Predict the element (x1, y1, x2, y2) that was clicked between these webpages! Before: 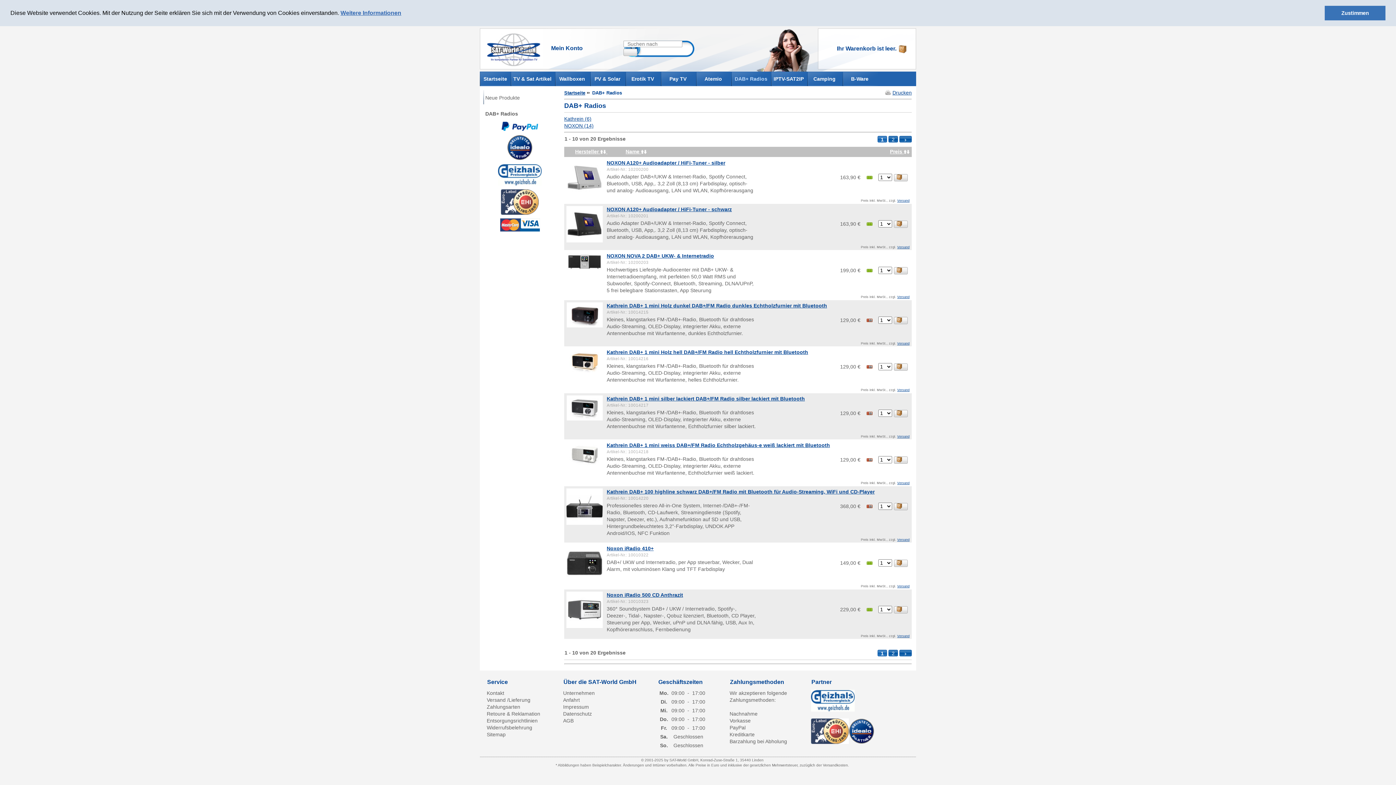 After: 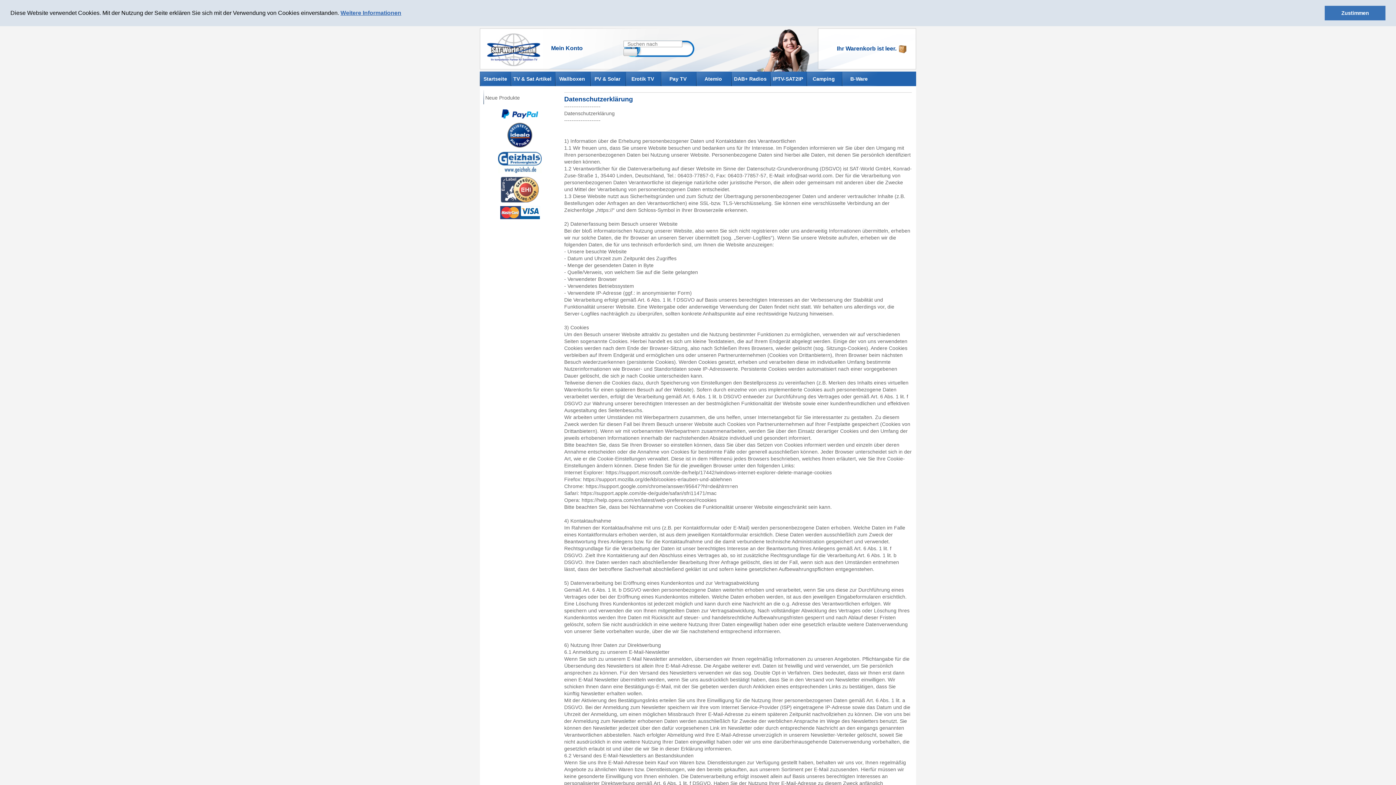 Action: label: Weitere Informationen bbox: (340, 9, 401, 15)